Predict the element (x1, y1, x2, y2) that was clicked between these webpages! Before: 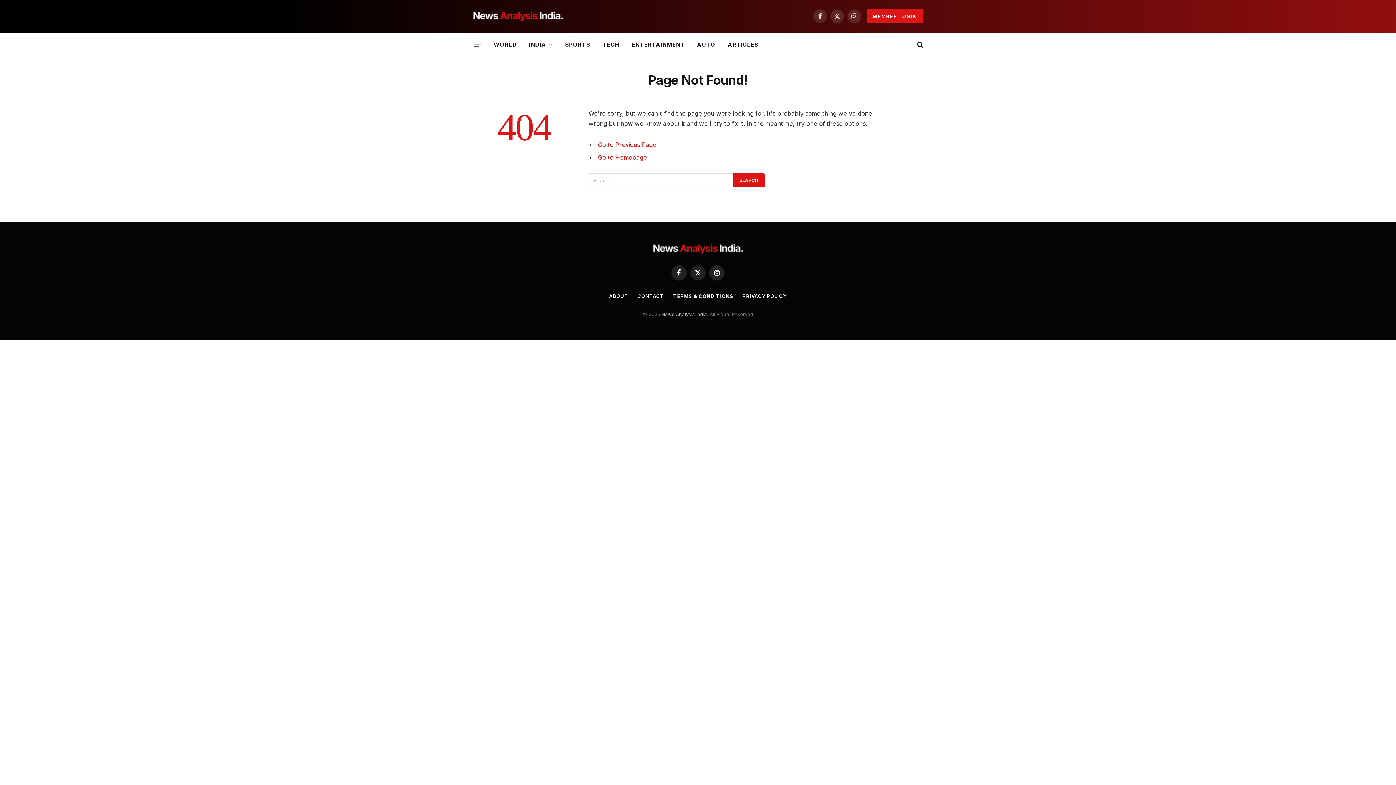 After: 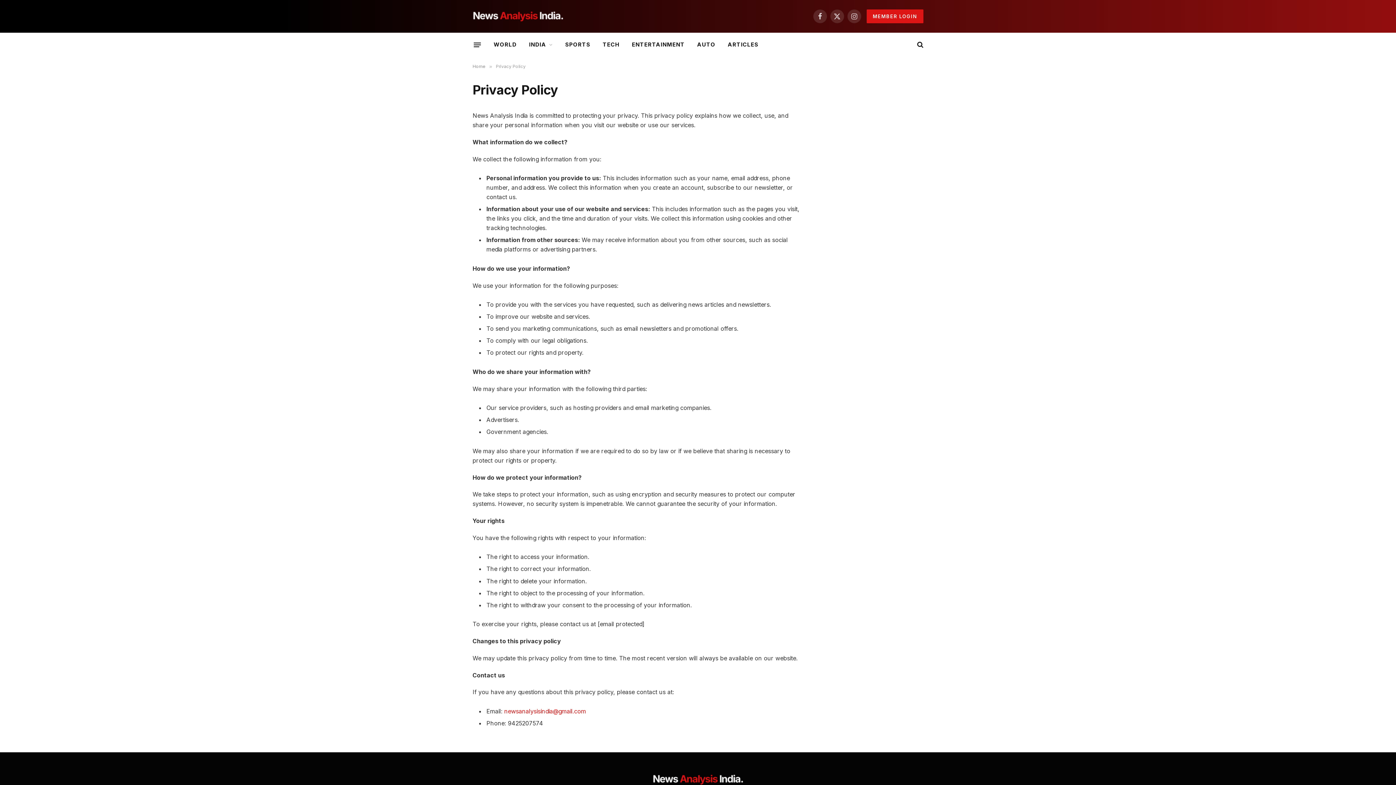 Action: label: PRIVACY POLICY bbox: (742, 293, 786, 299)